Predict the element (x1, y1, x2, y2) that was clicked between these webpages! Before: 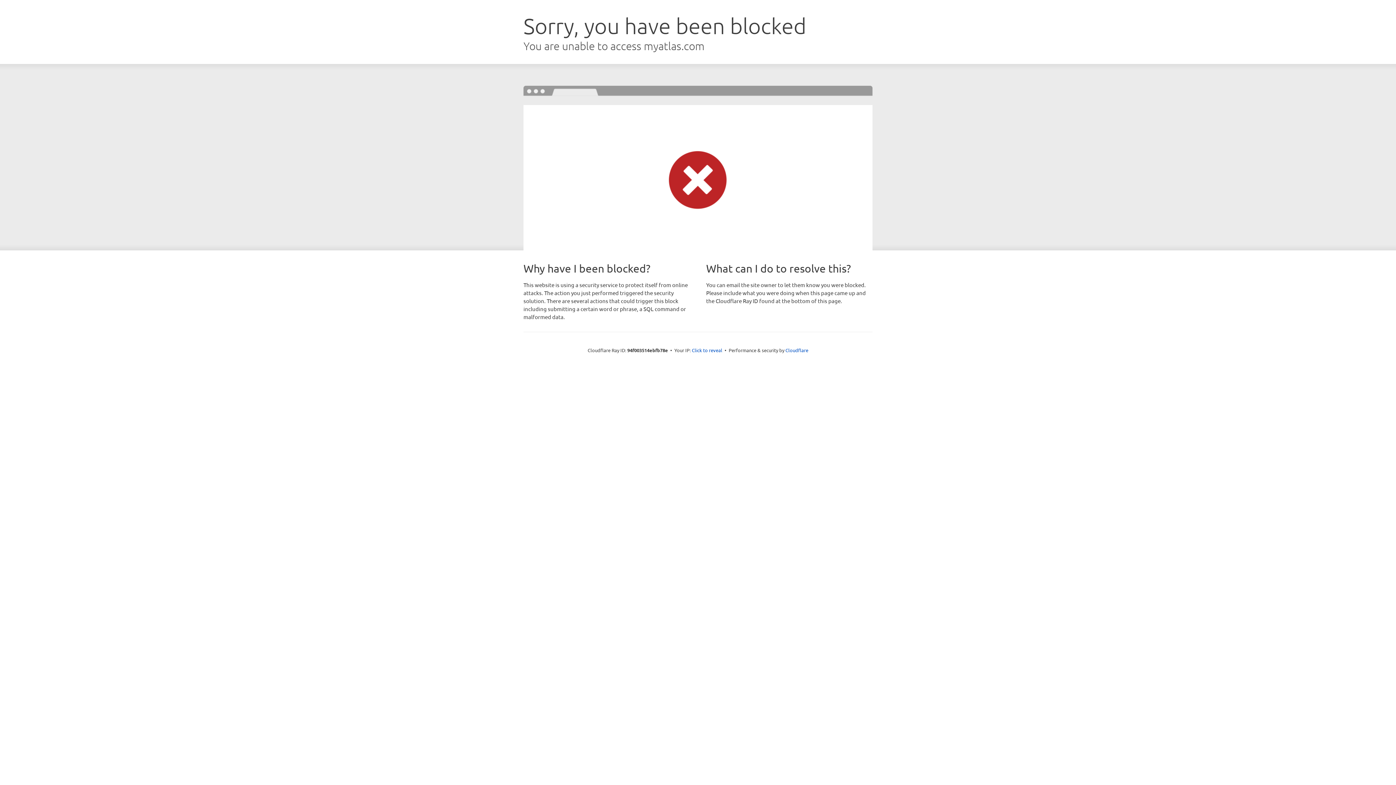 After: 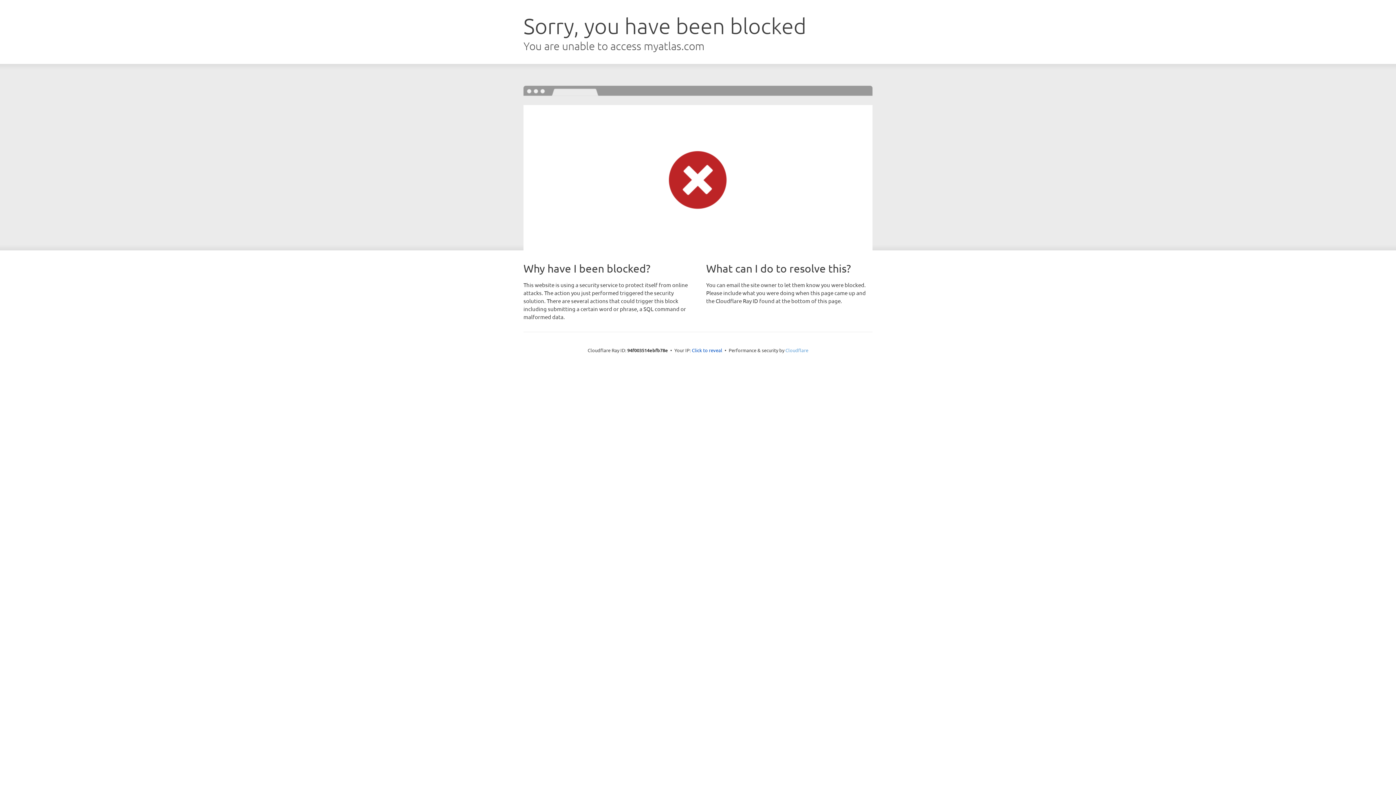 Action: bbox: (785, 347, 808, 353) label: Cloudflare